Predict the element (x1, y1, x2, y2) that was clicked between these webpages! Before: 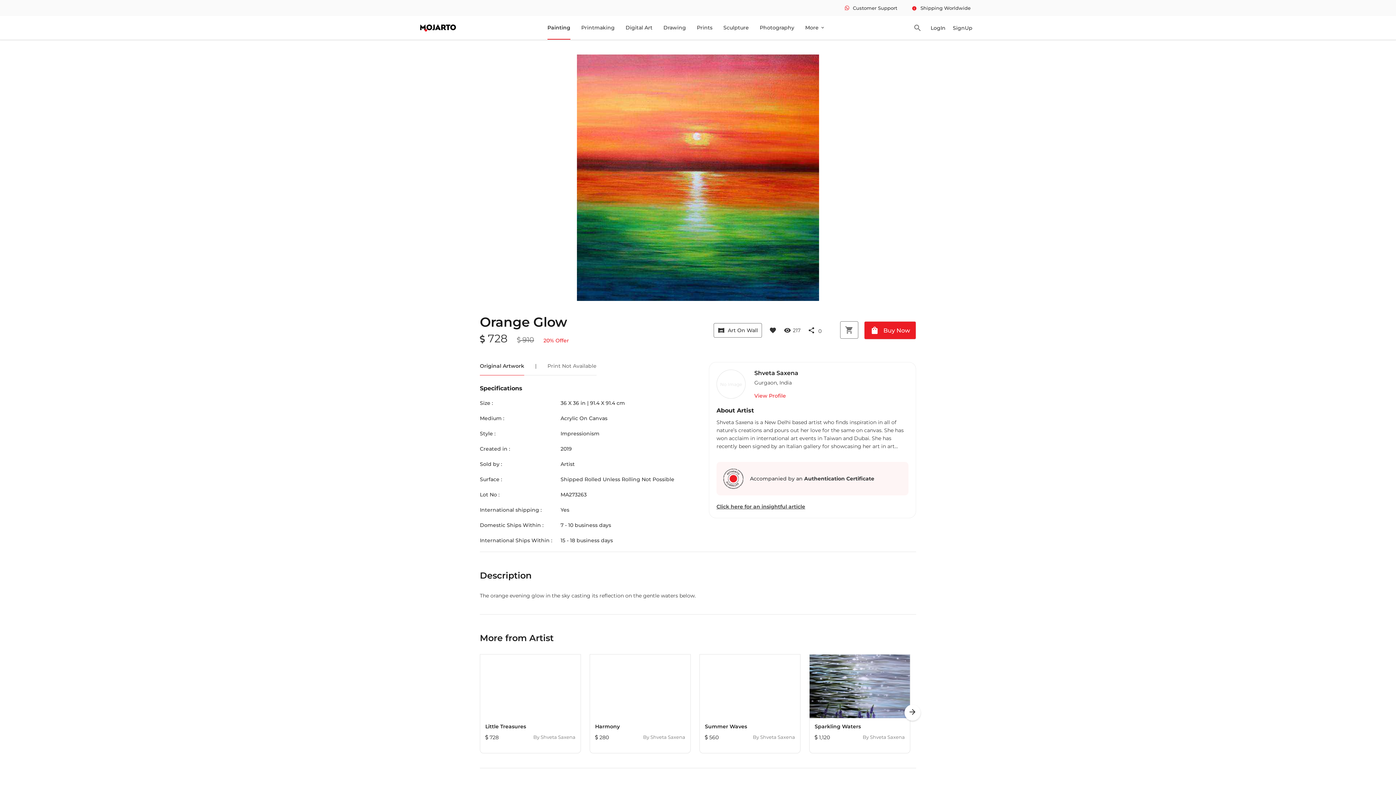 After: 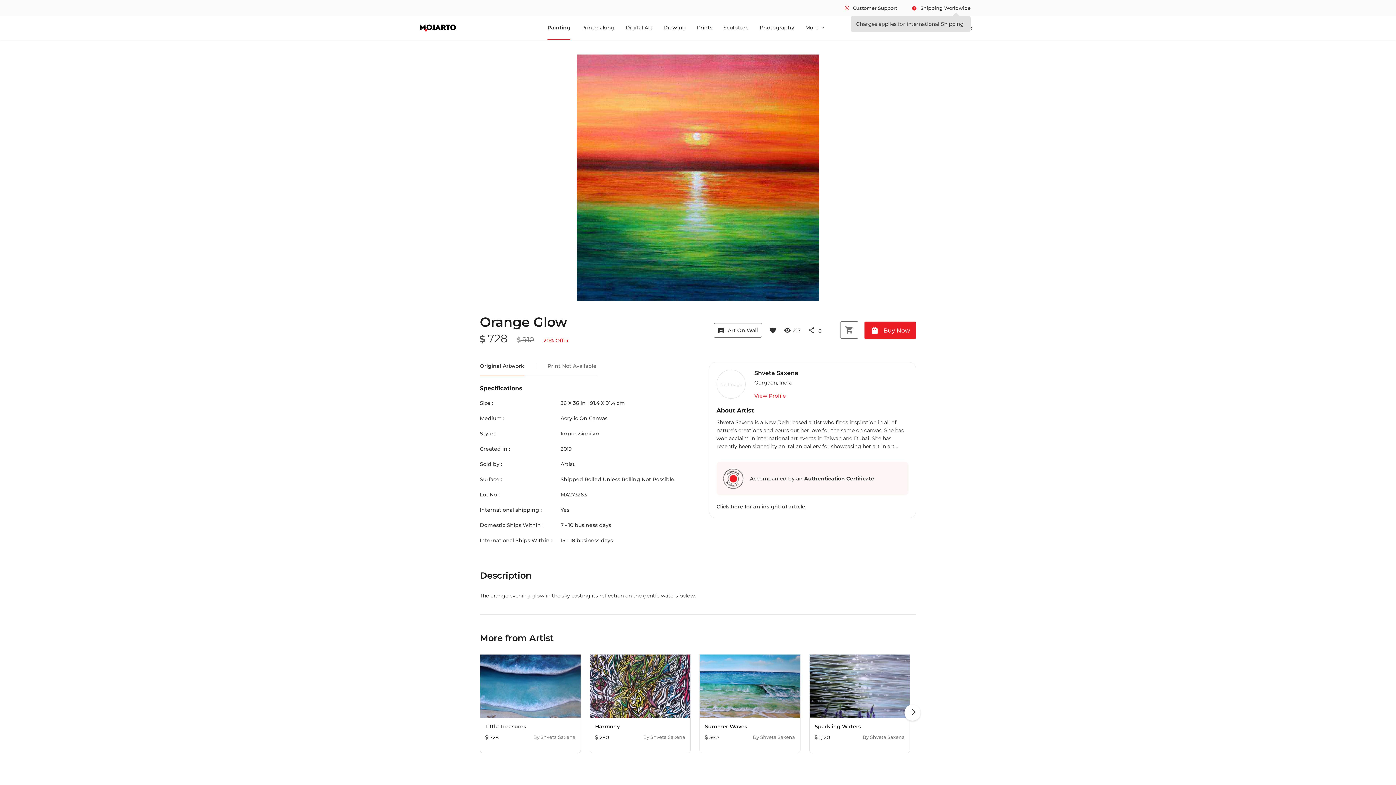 Action: bbox: (912, 5, 970, 10) label: infoShipping Worldwide